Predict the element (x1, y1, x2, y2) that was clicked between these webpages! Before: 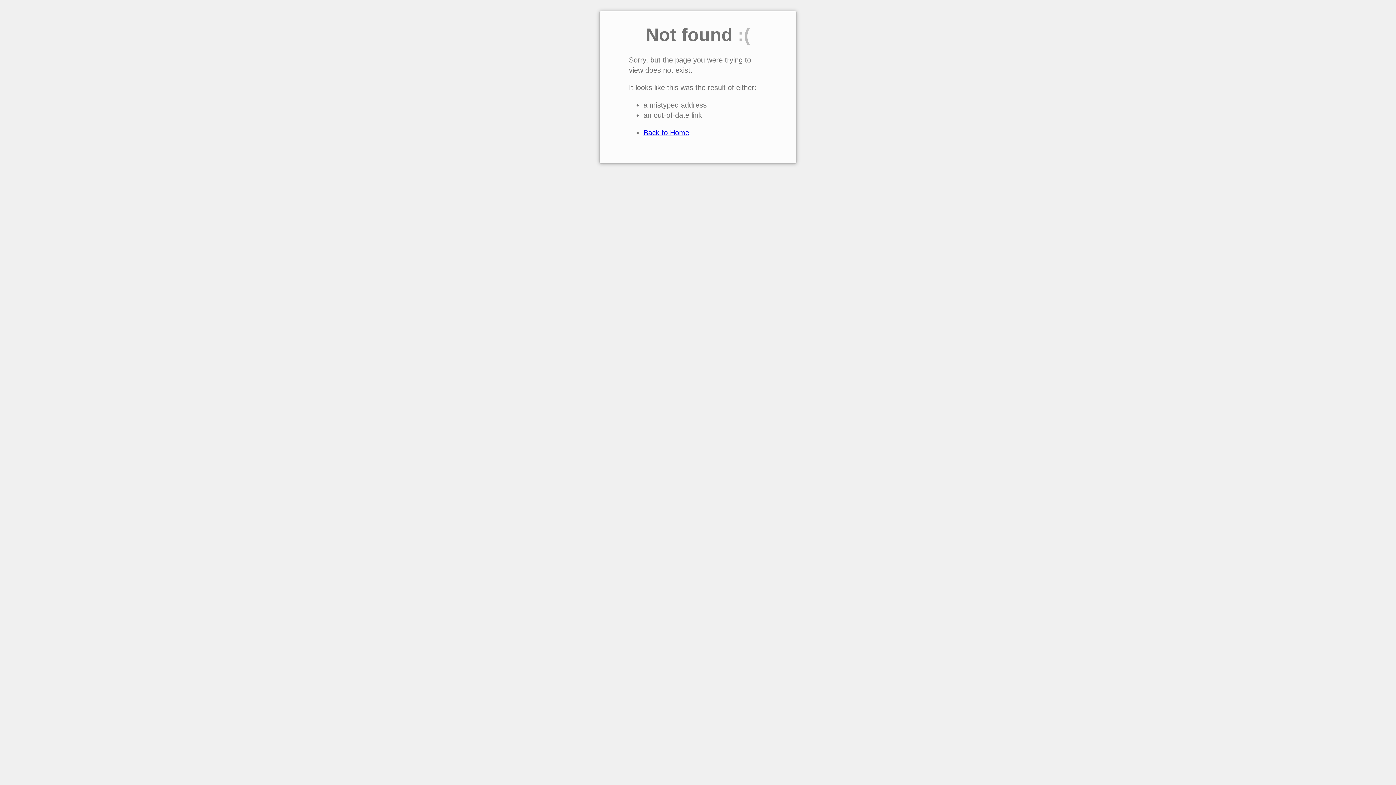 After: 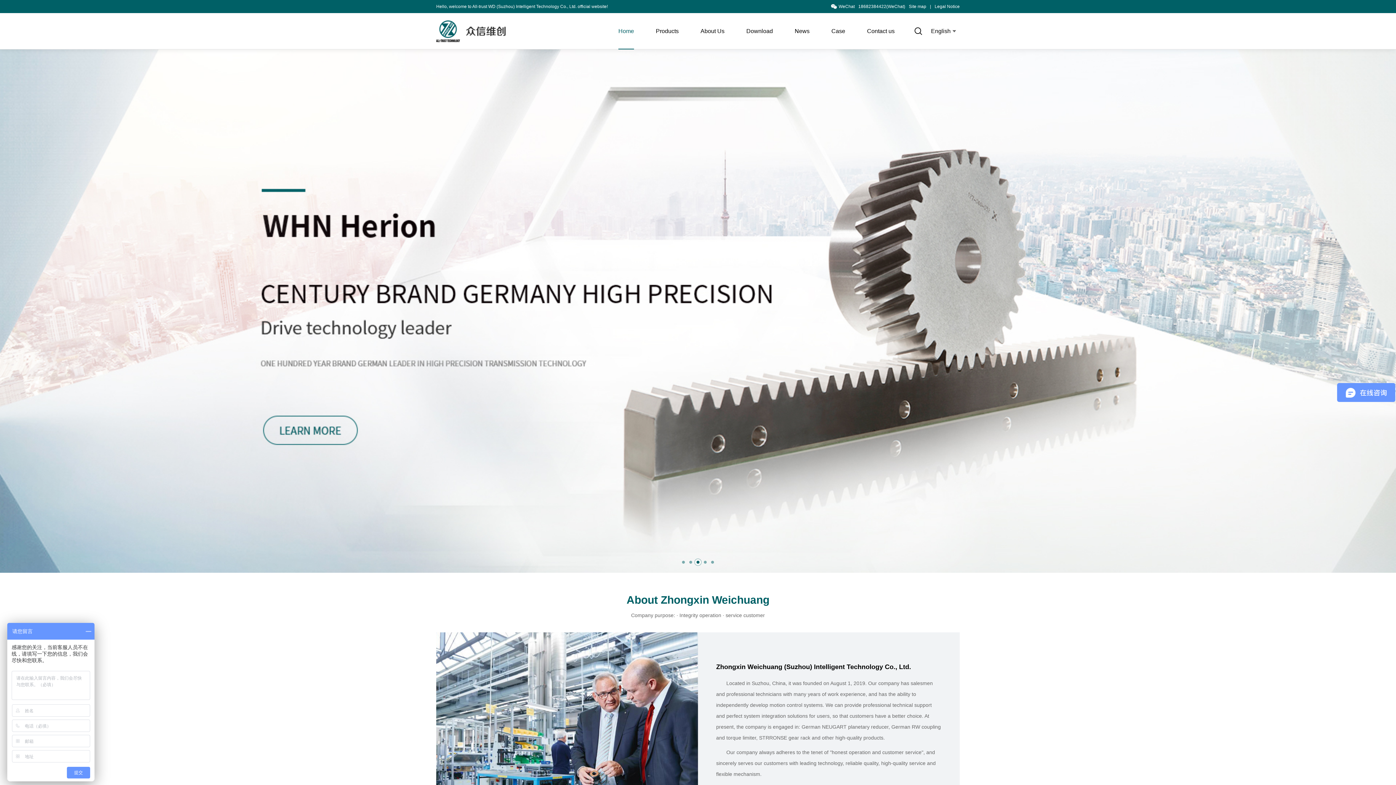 Action: label: Back to Home bbox: (643, 128, 689, 136)